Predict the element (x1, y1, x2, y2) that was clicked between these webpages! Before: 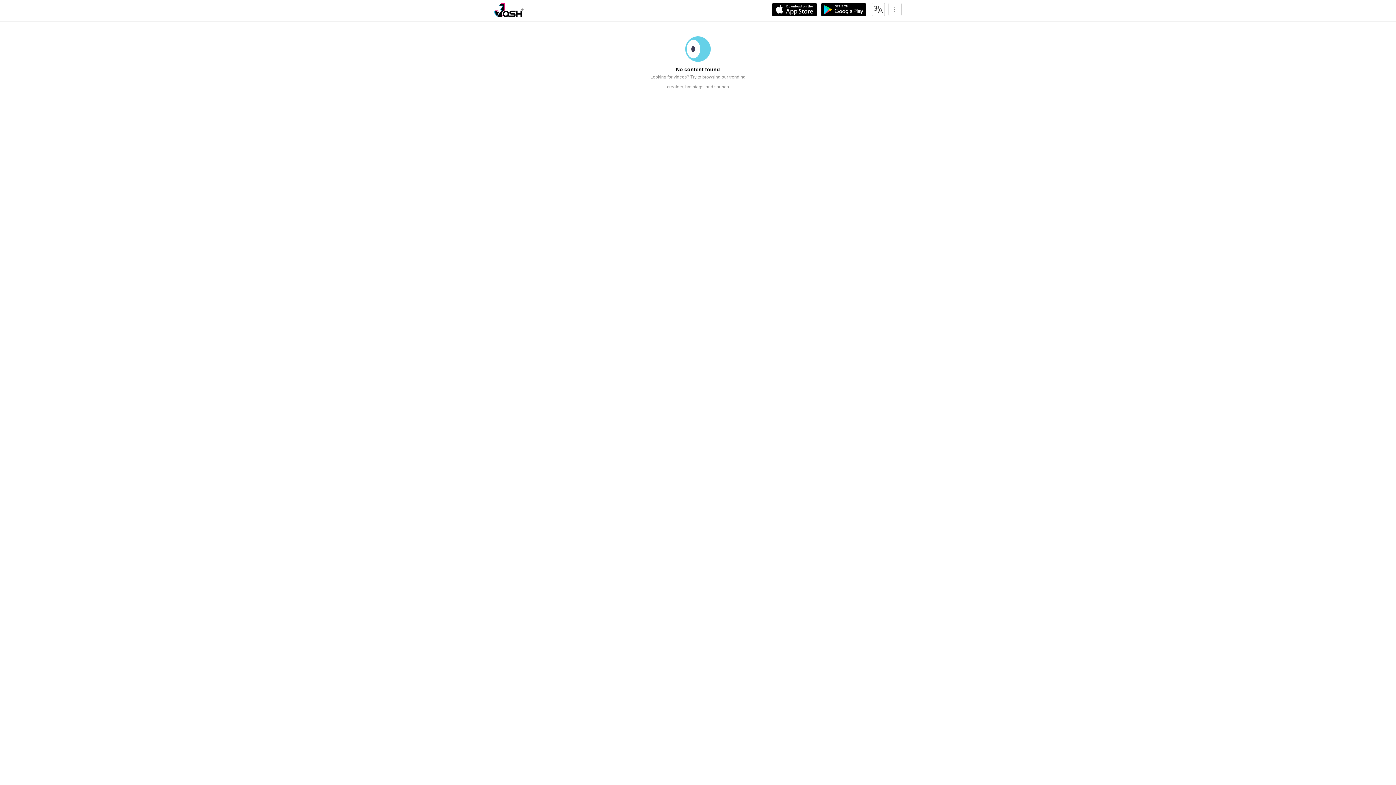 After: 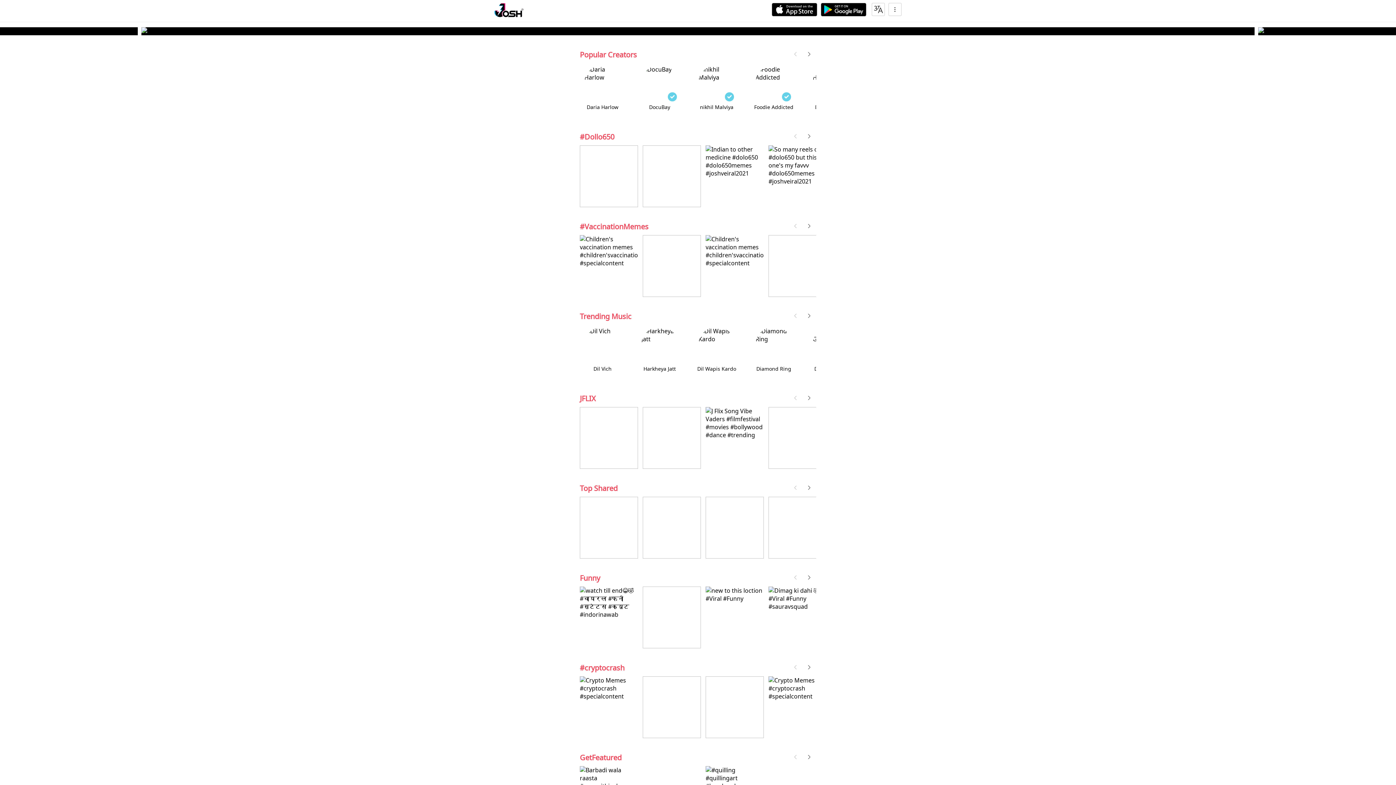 Action: bbox: (494, 2, 523, 17)